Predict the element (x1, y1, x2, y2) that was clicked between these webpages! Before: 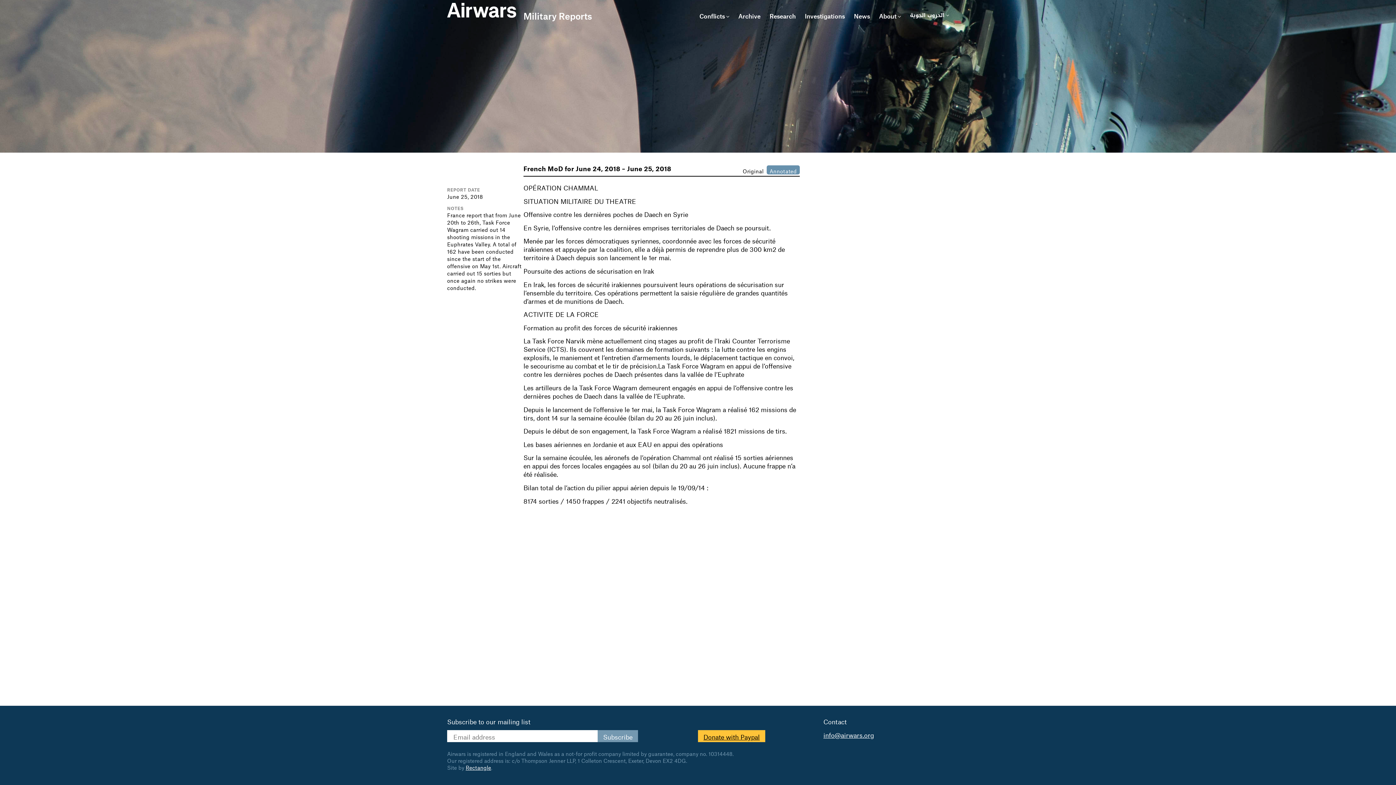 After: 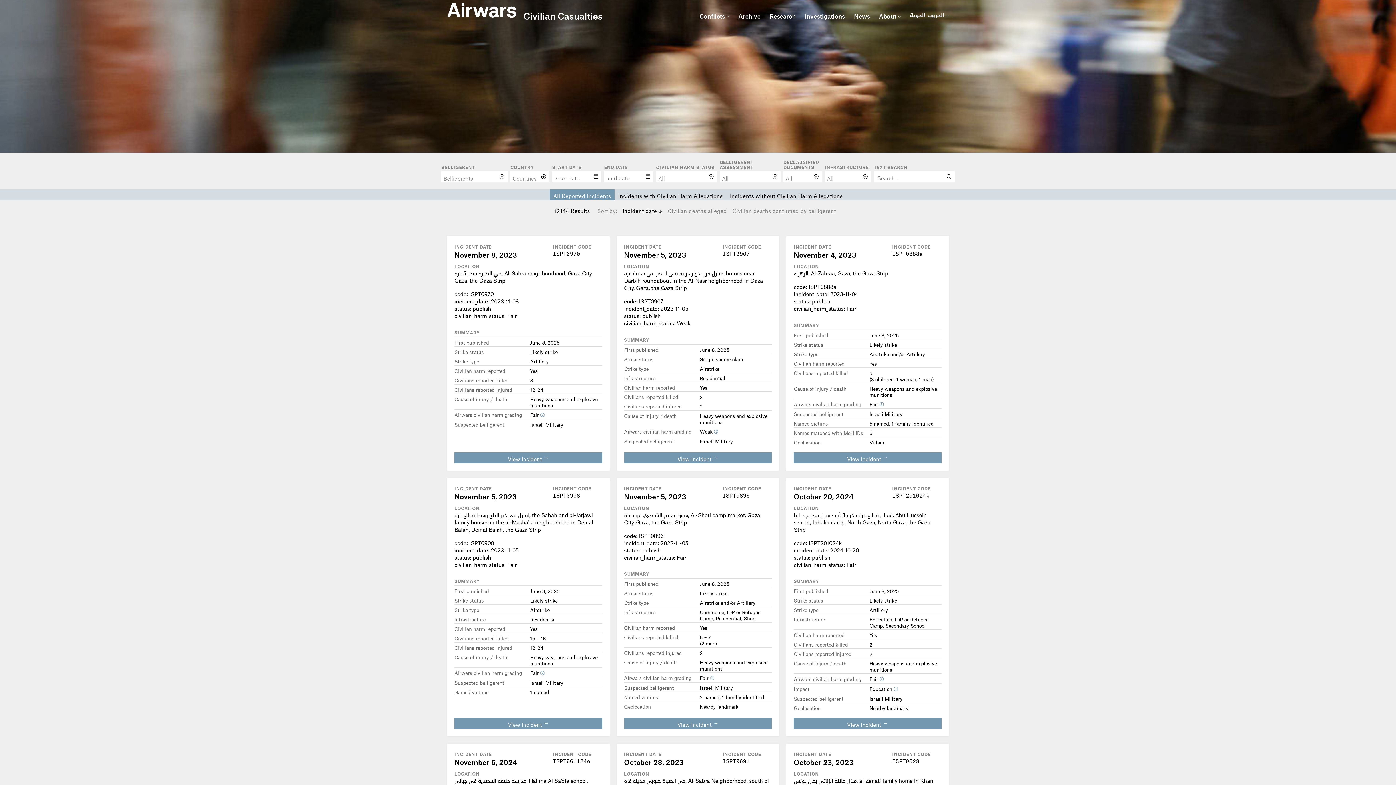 Action: label: Archive bbox: (738, 10, 760, 20)